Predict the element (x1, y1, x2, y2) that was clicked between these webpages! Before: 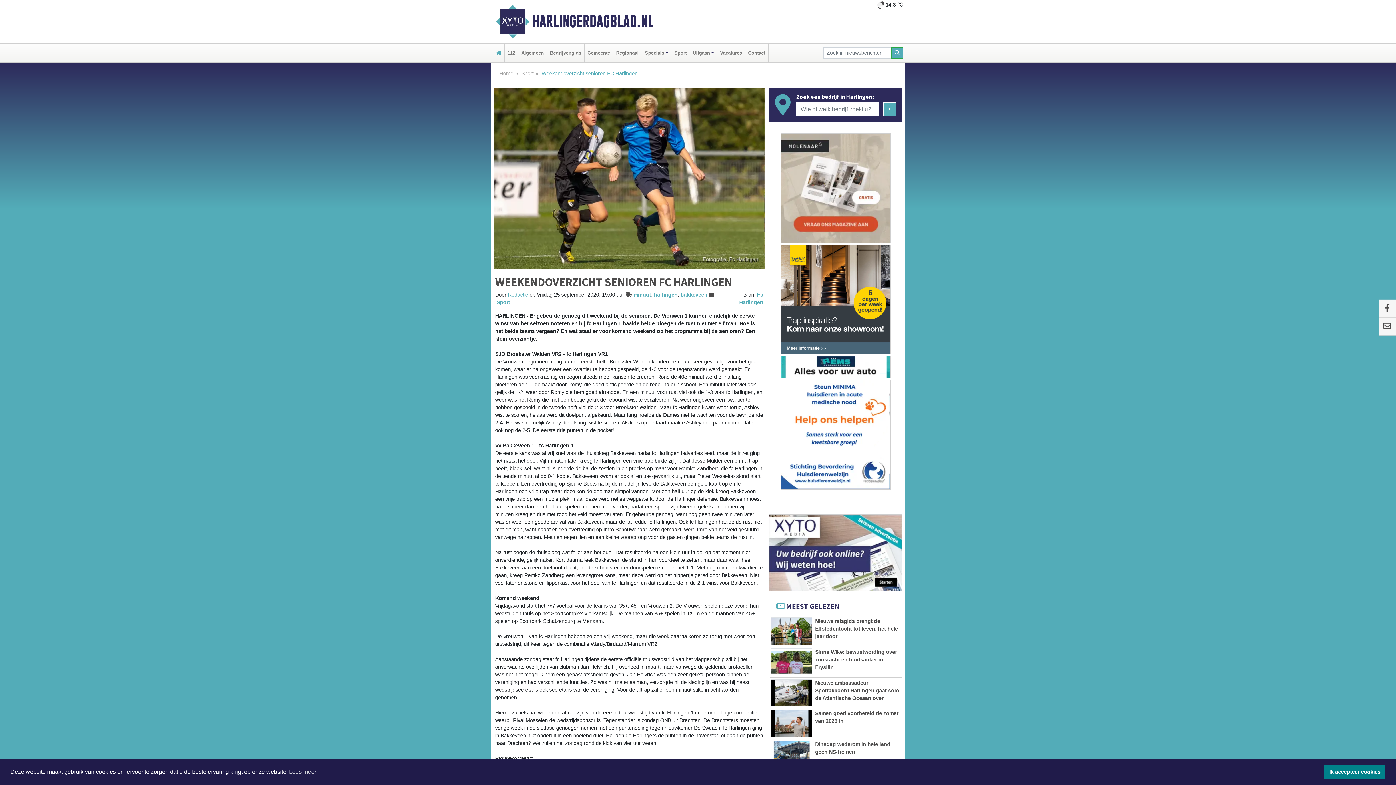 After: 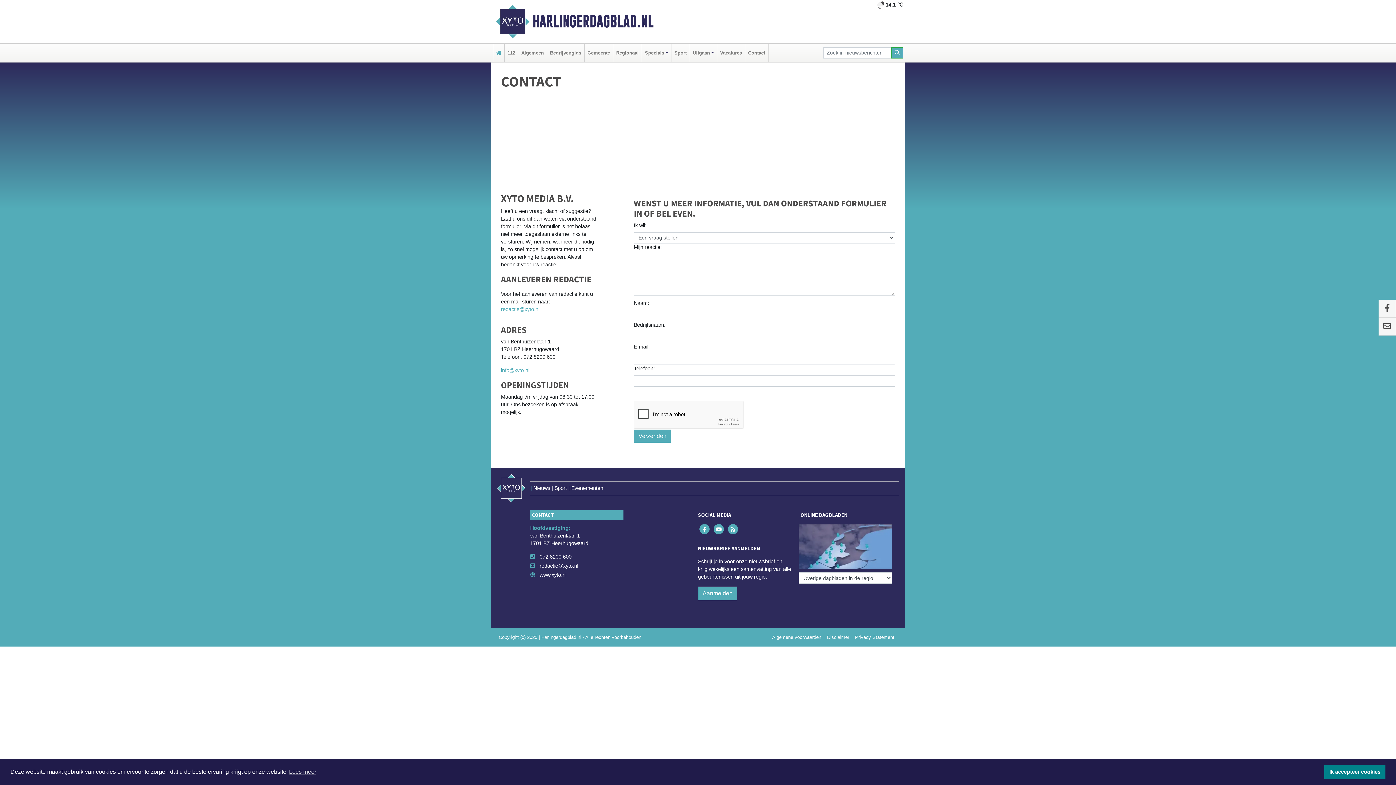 Action: label: Contact bbox: (746, 43, 766, 62)